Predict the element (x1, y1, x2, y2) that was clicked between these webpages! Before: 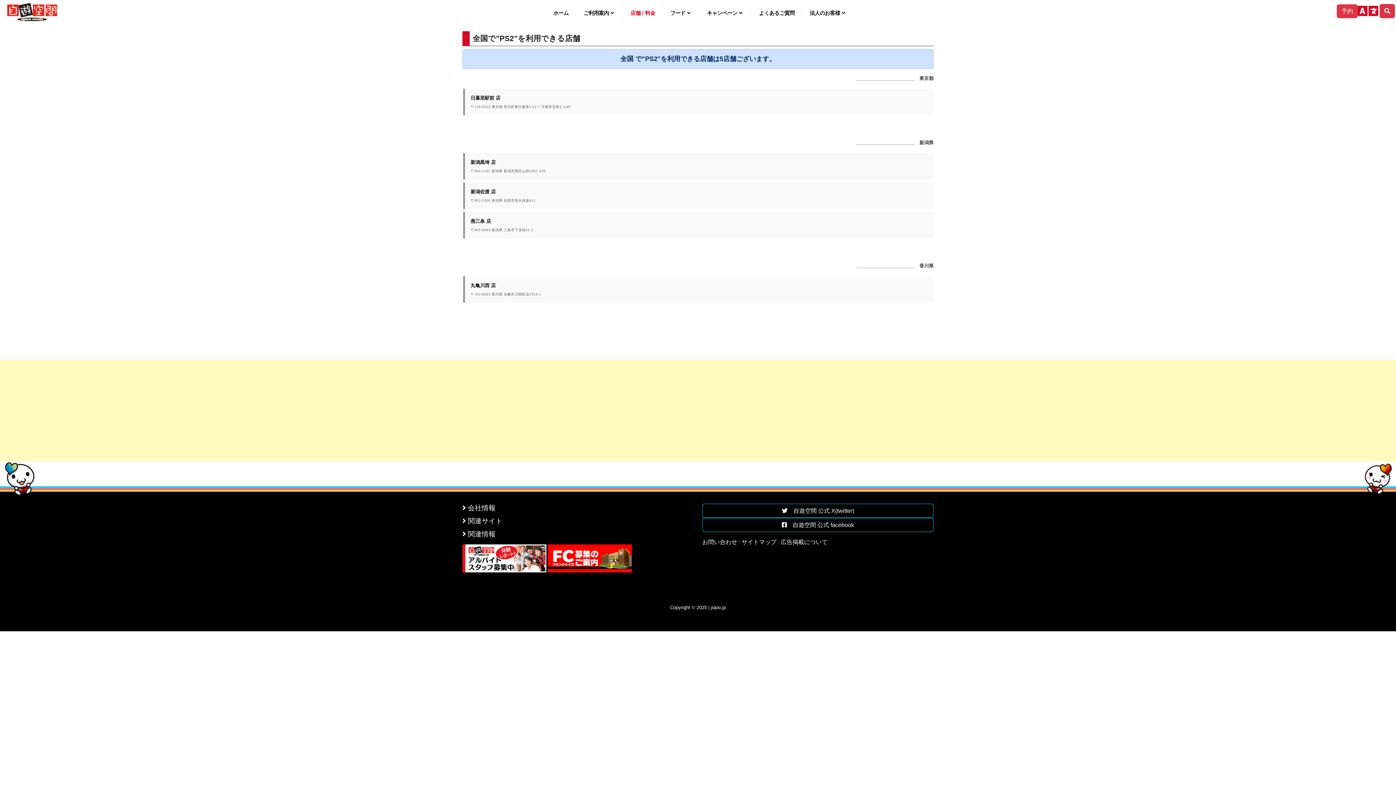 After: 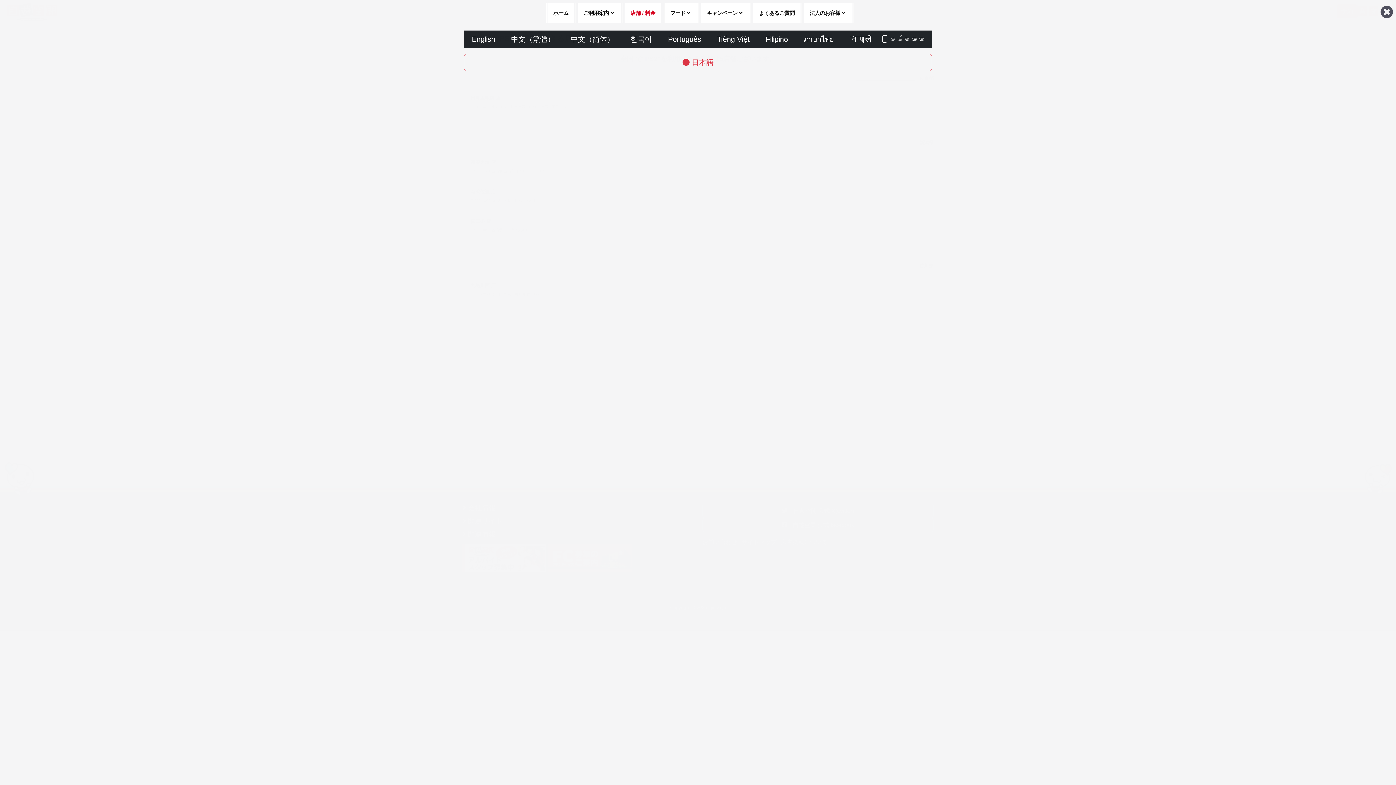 Action: bbox: (1358, 2, 1380, 19)